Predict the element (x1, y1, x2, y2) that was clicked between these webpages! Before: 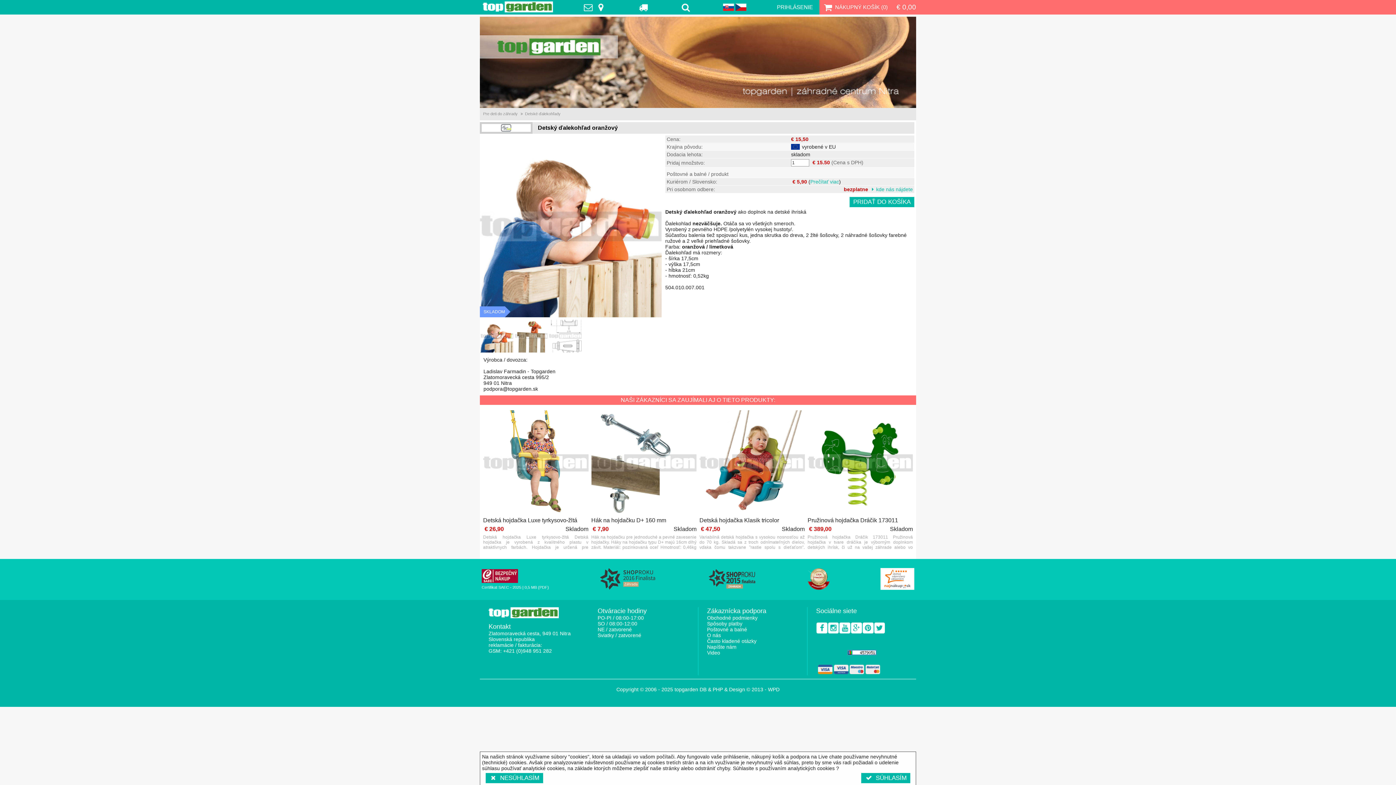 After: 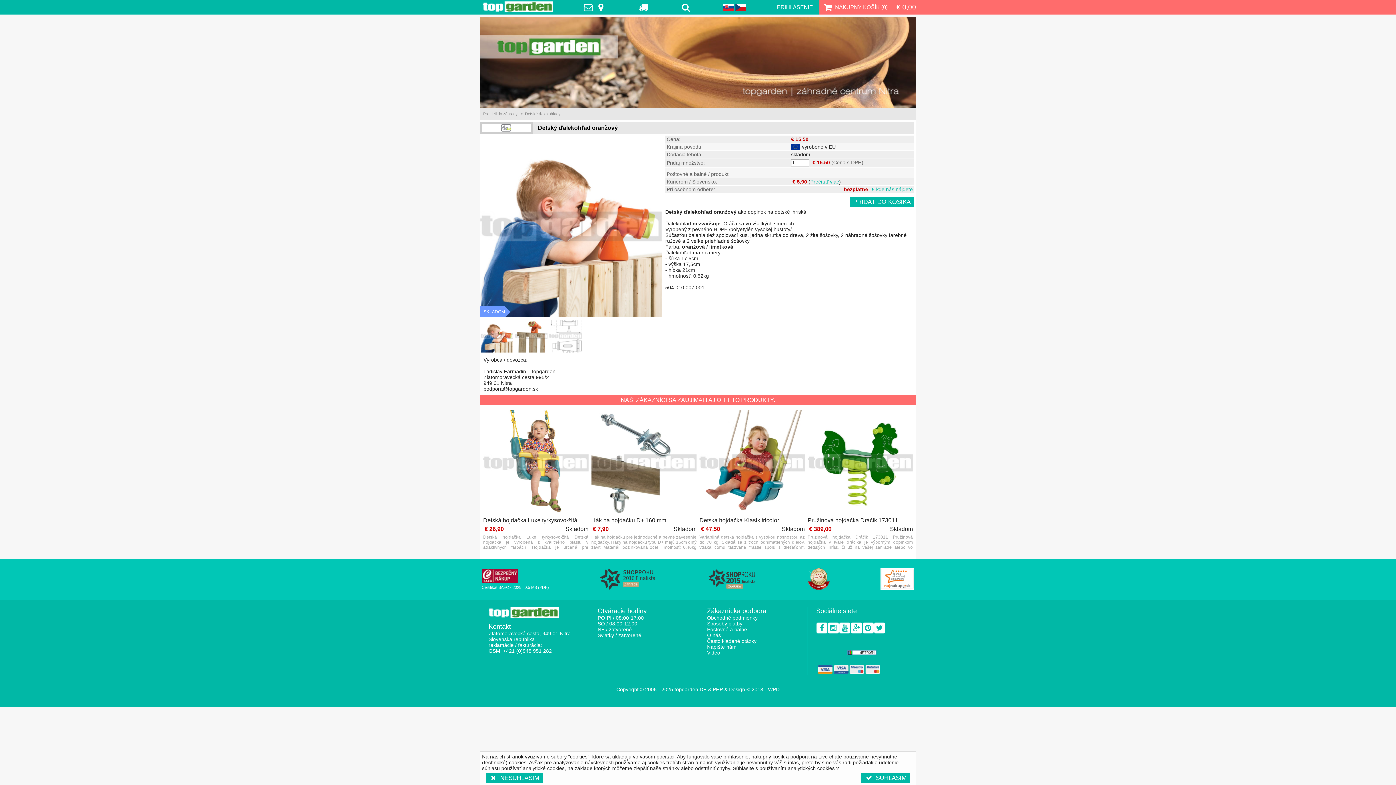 Action: bbox: (723, 3, 734, 10)